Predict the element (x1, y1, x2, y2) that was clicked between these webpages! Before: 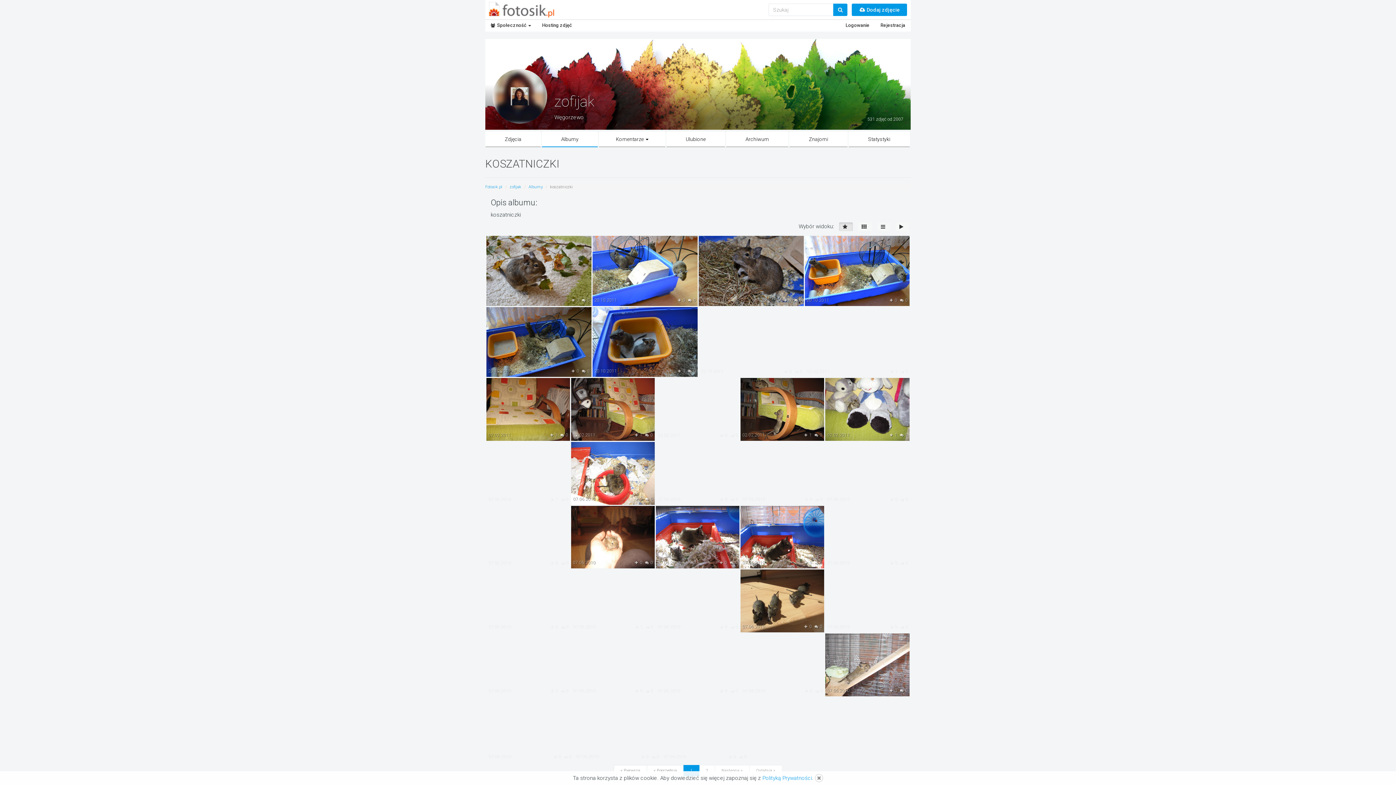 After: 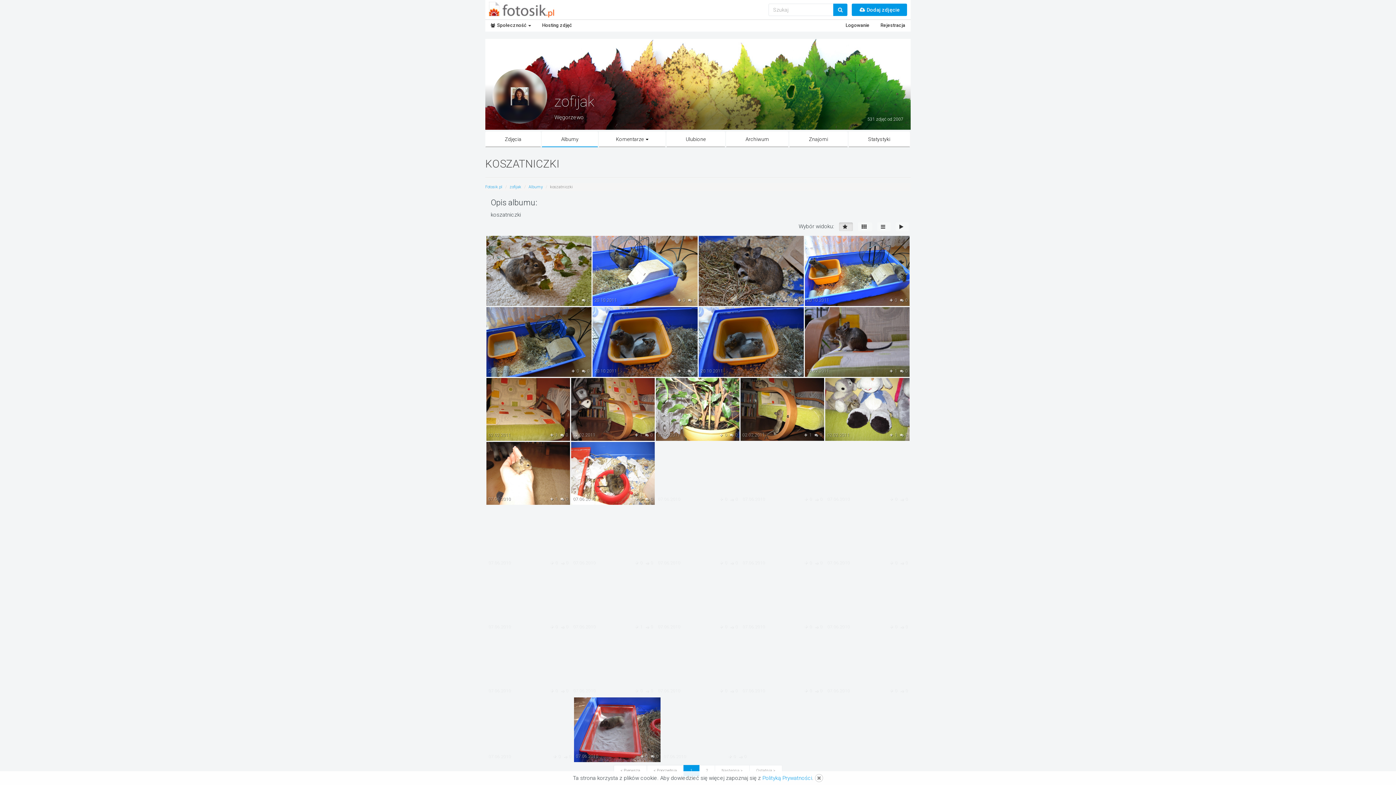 Action: bbox: (646, 765, 684, 776) label: < Poprzednia